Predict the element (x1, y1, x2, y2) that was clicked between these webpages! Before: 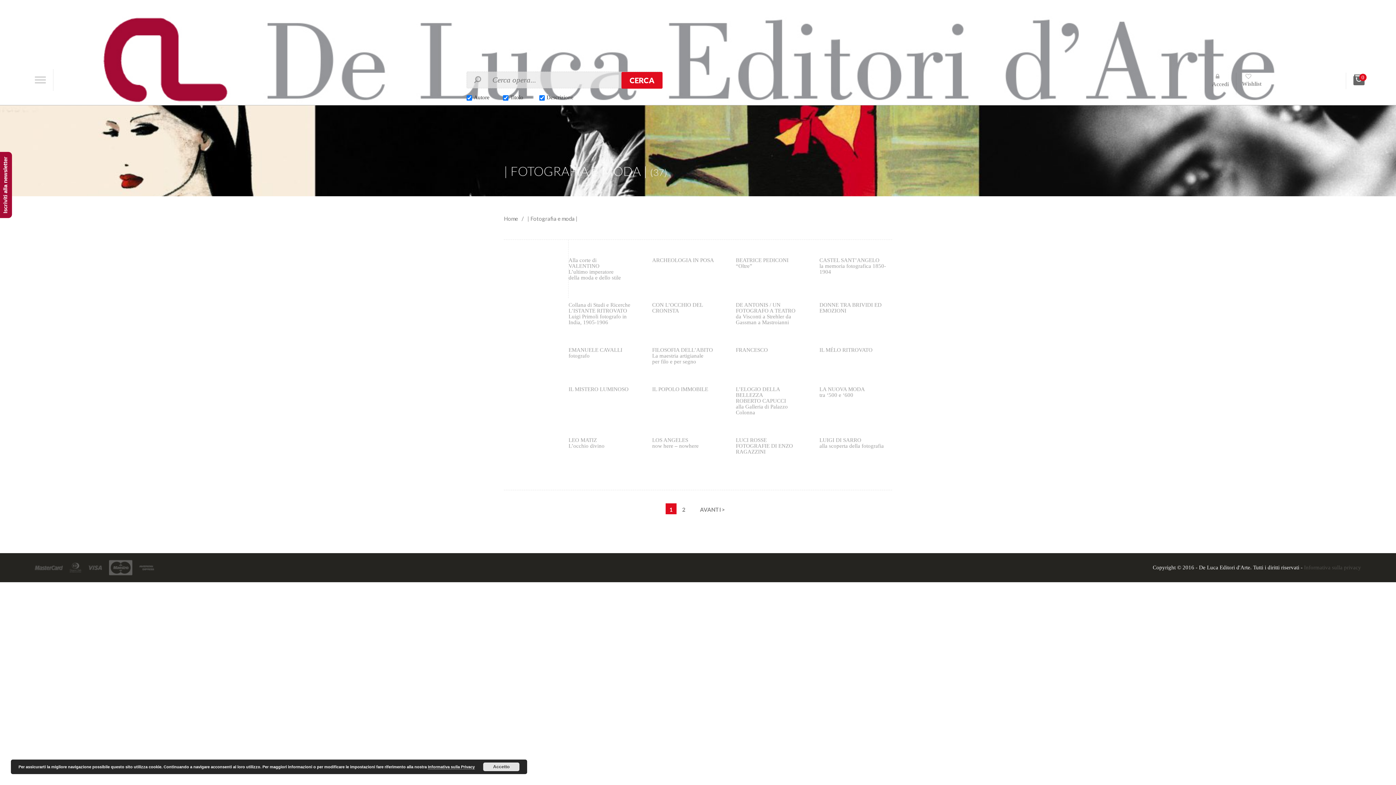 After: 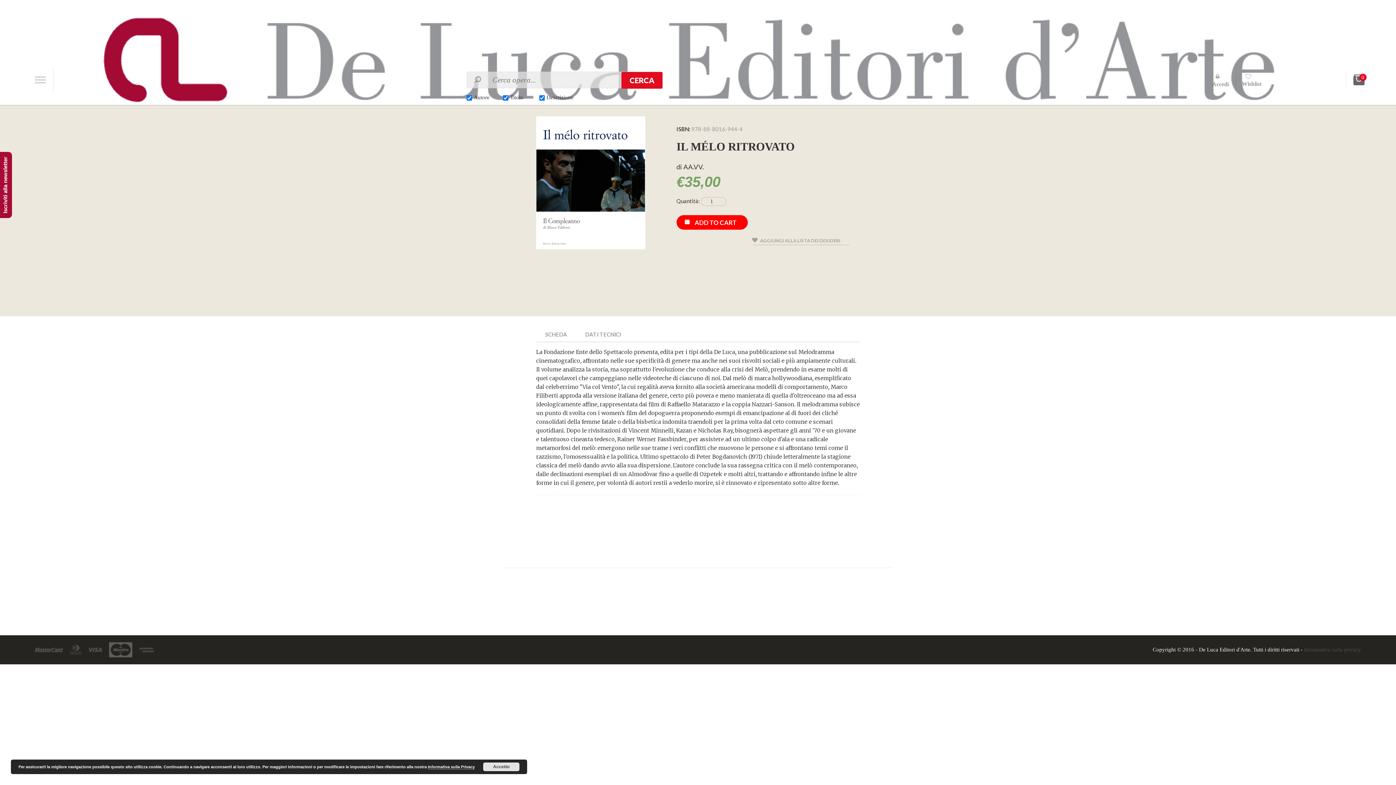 Action: label: IL MÉLO RITROVATO bbox: (819, 344, 891, 355)